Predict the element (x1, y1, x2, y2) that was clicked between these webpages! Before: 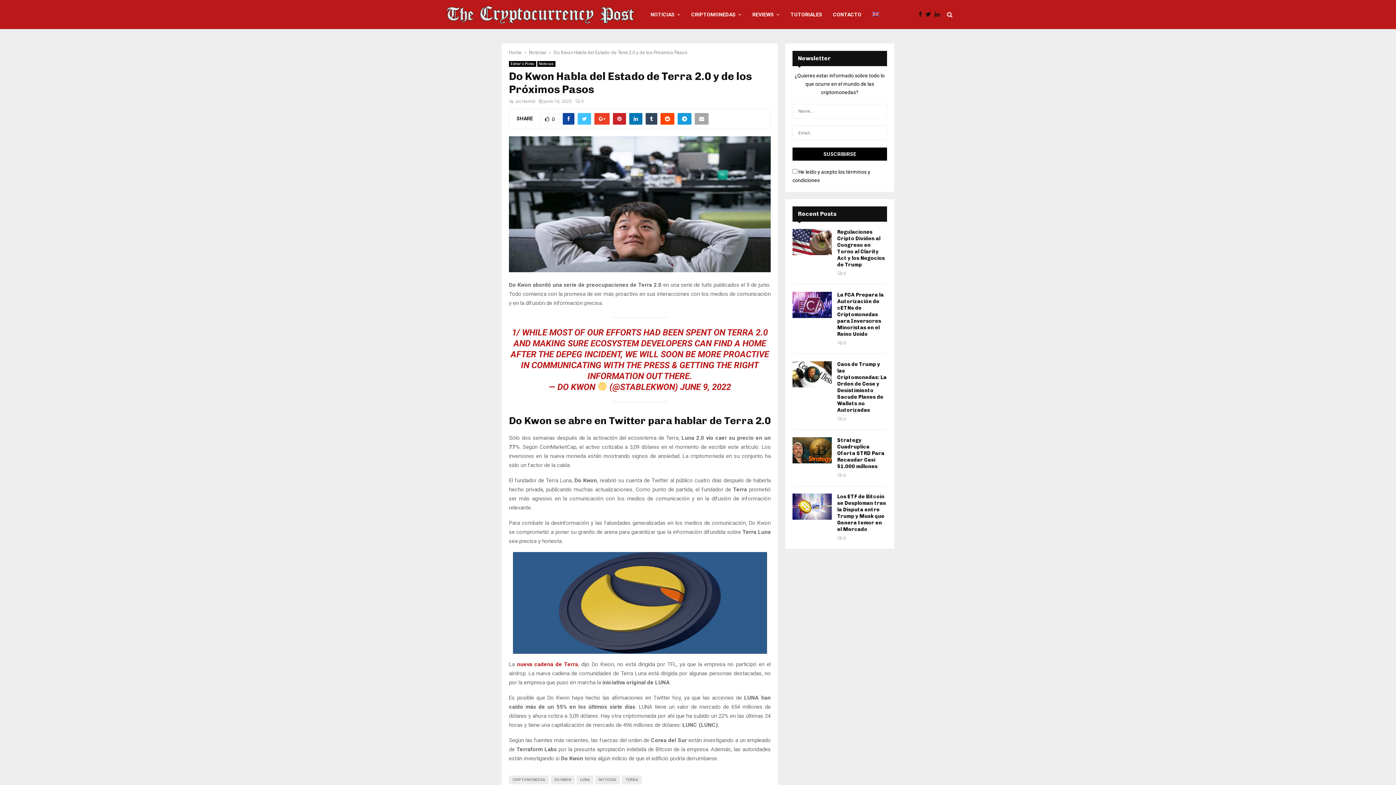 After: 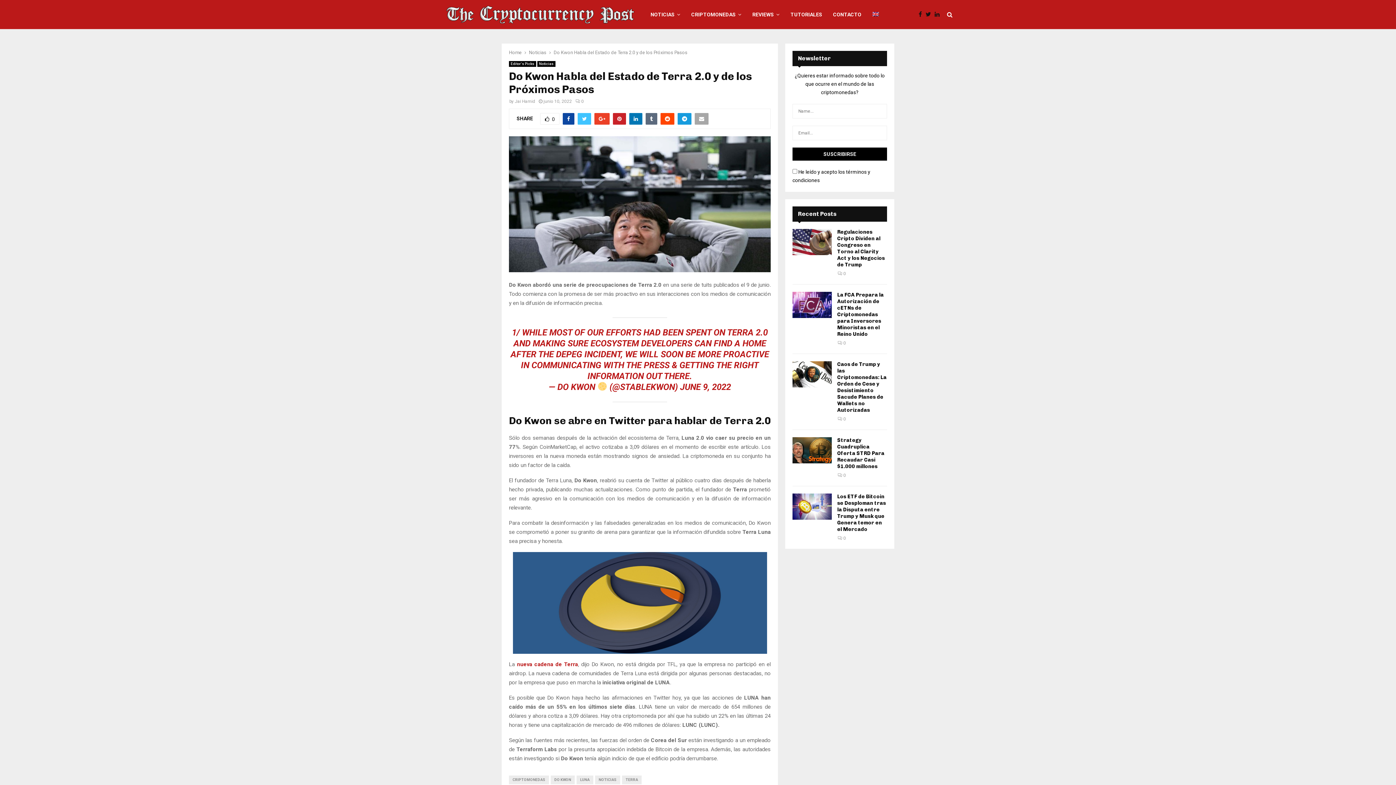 Action: bbox: (645, 113, 657, 124)